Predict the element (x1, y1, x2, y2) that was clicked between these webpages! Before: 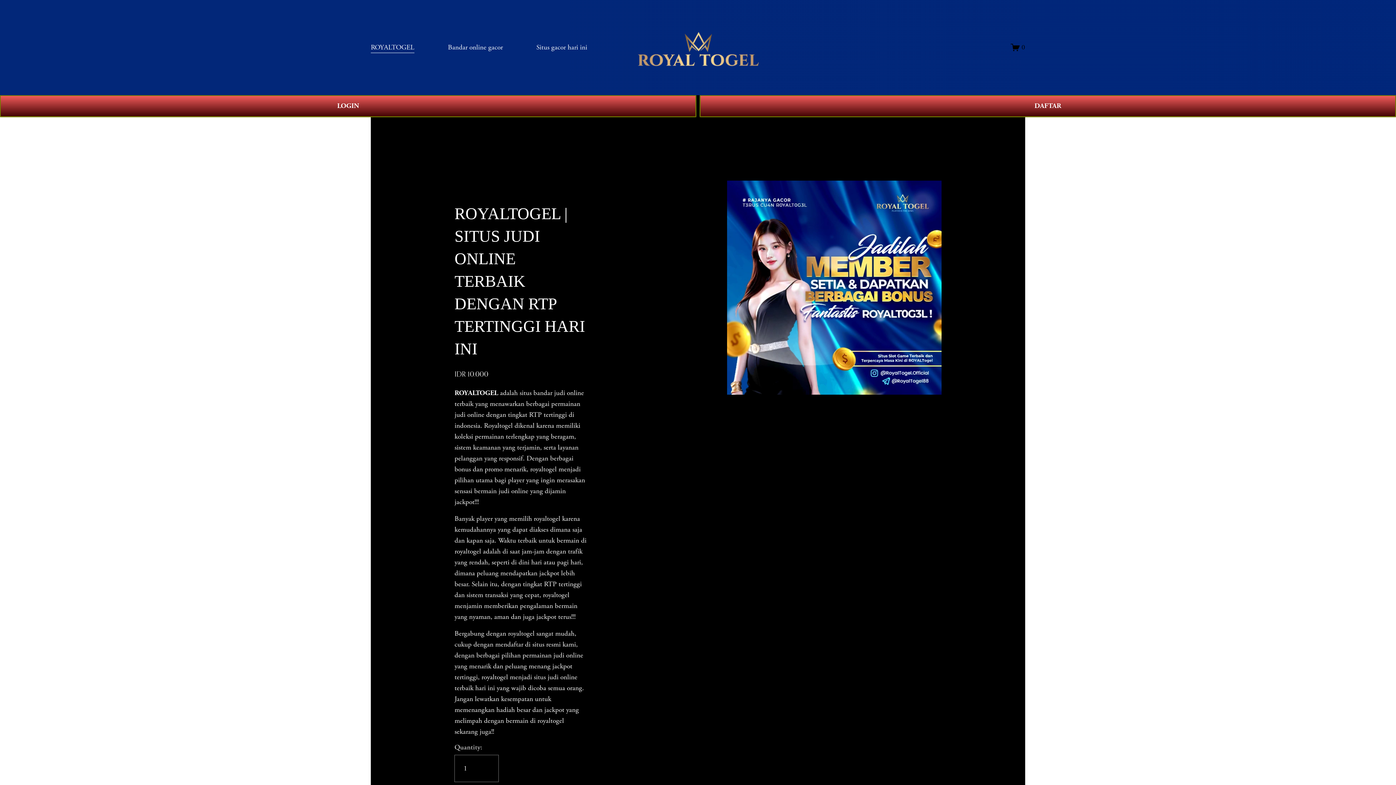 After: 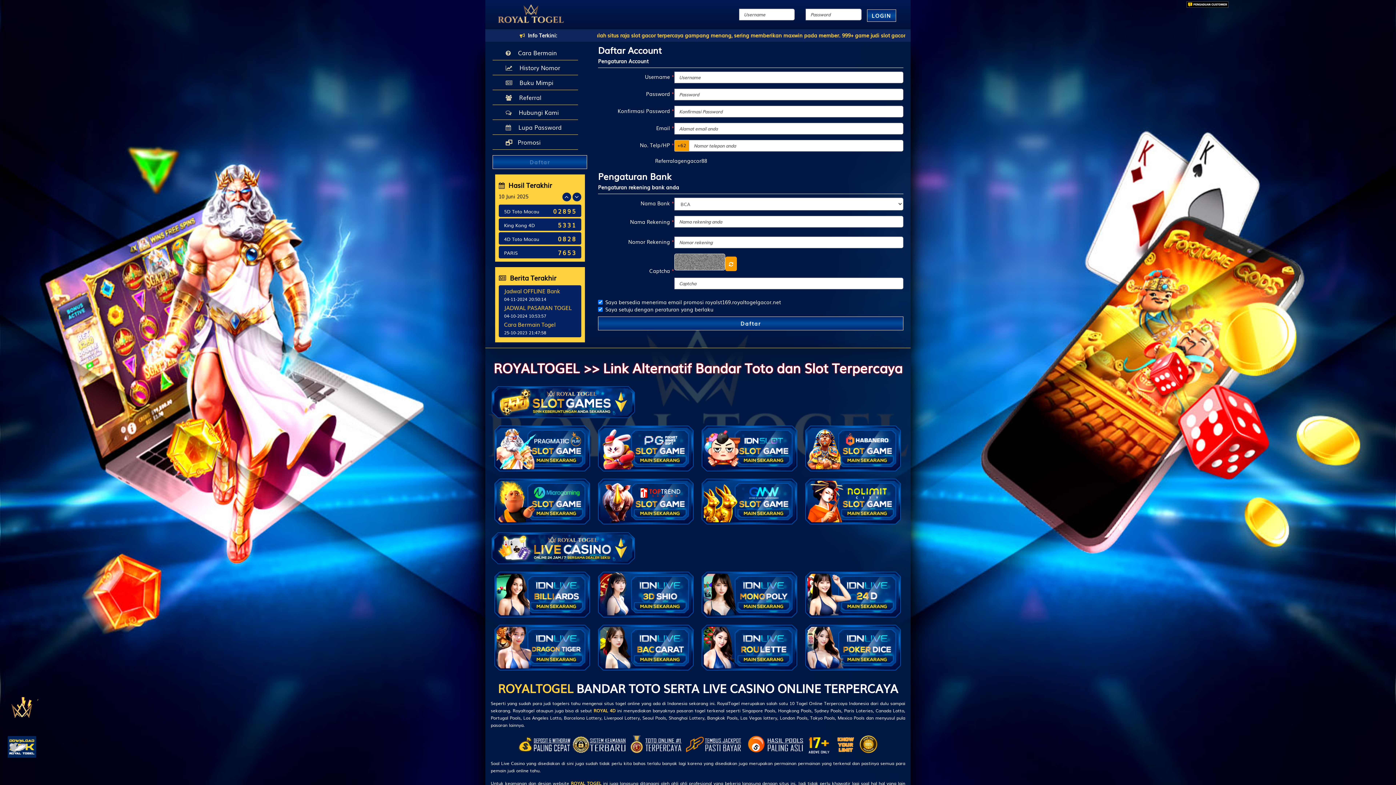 Action: label: LOGIN bbox: (0, 95, 696, 116)